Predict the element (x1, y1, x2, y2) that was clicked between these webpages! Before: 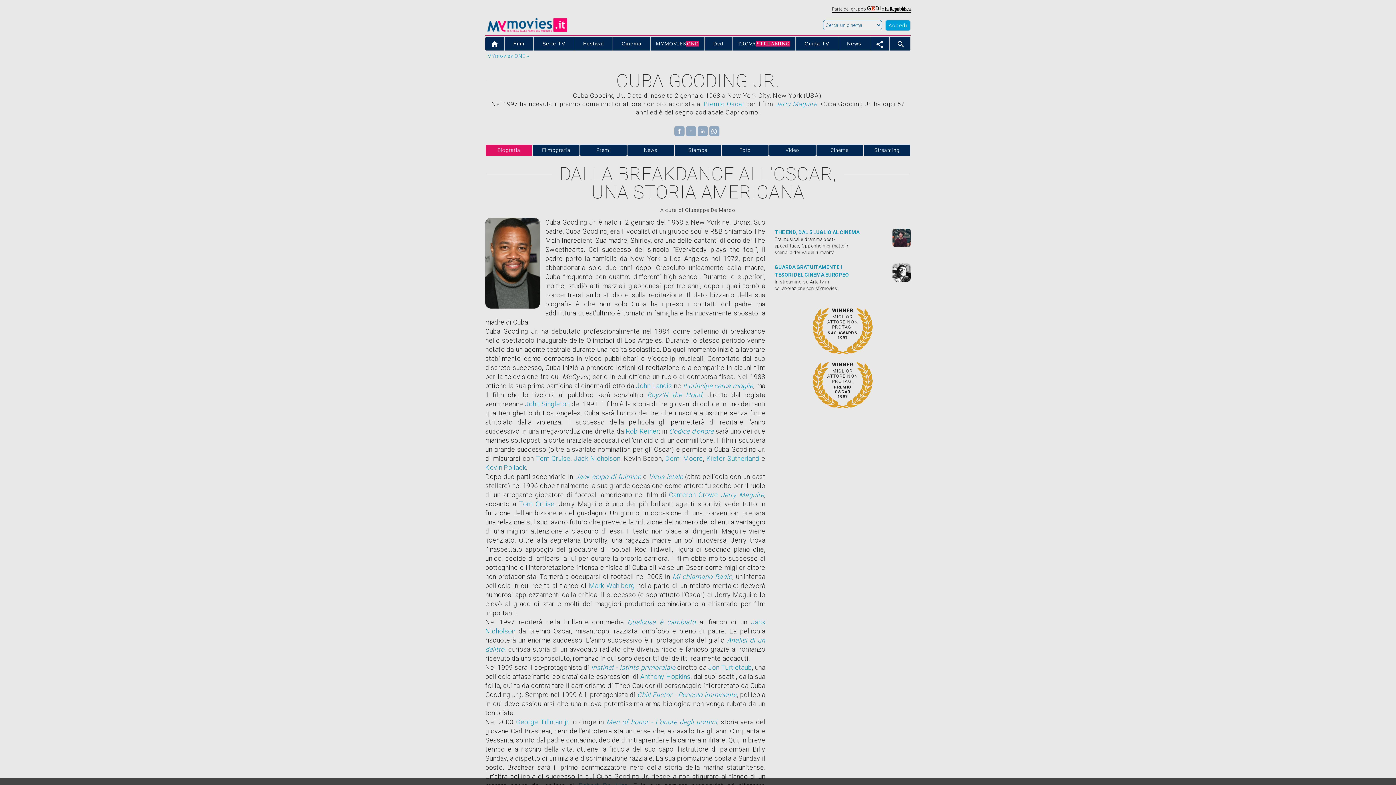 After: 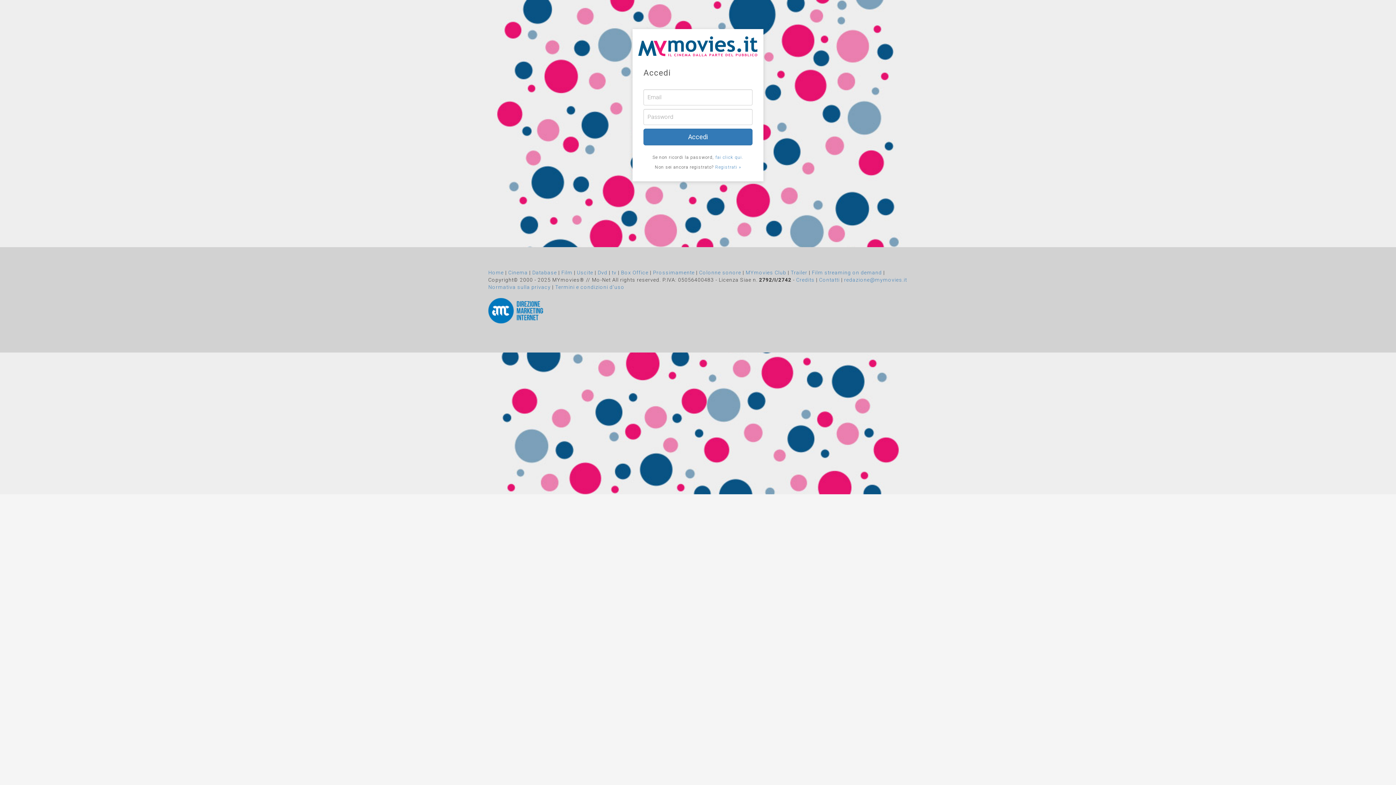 Action: label: Accedi bbox: (884, 22, 910, 27)